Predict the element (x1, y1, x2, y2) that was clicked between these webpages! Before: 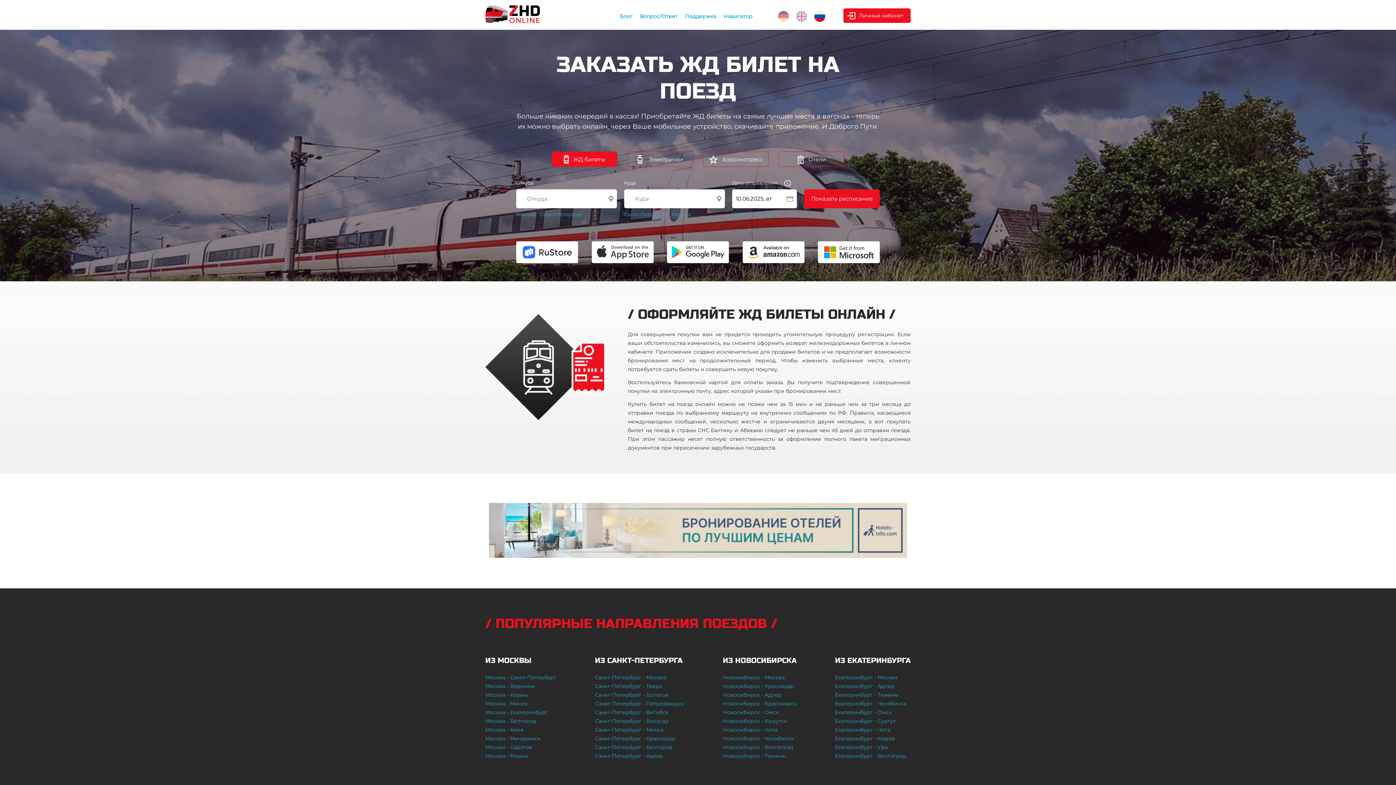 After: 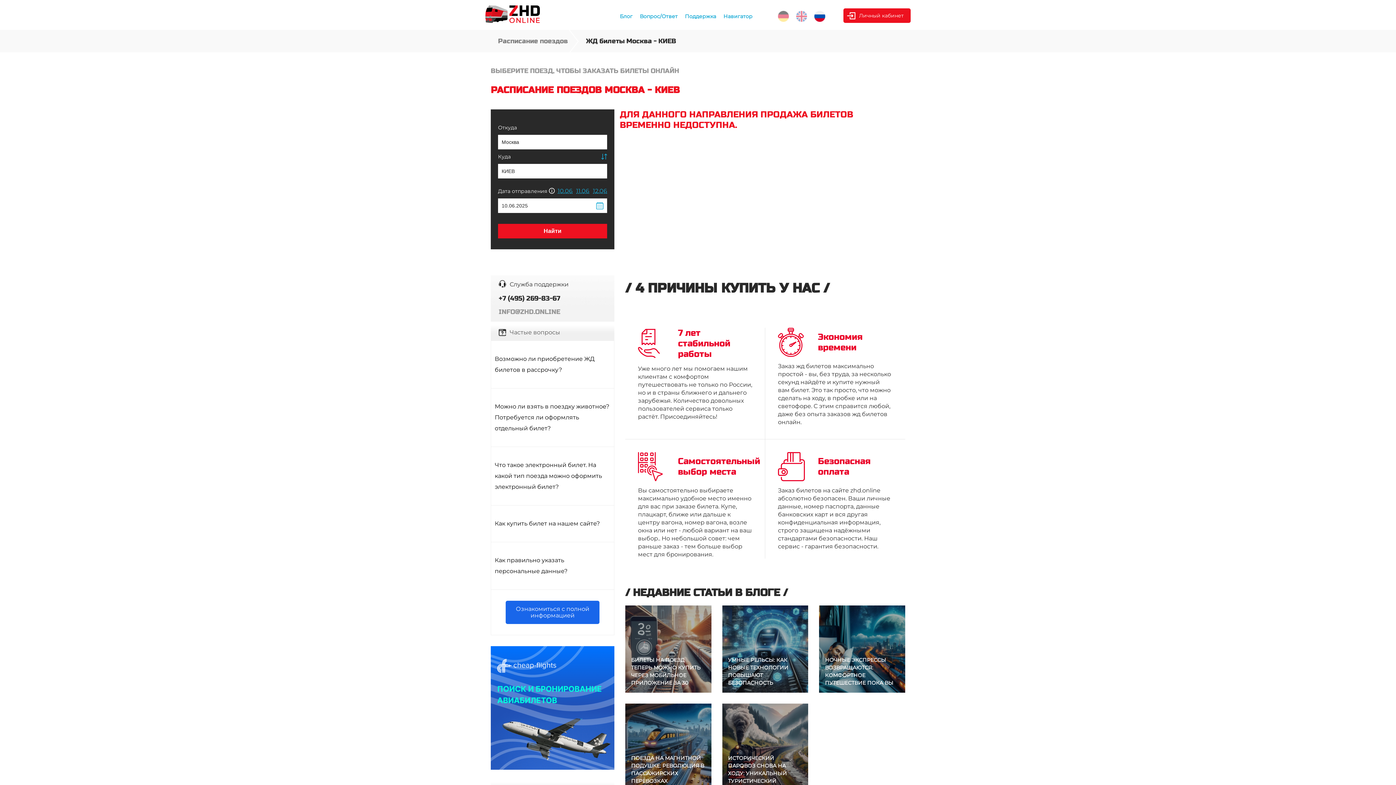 Action: label: Москва - Киев bbox: (485, 726, 524, 733)